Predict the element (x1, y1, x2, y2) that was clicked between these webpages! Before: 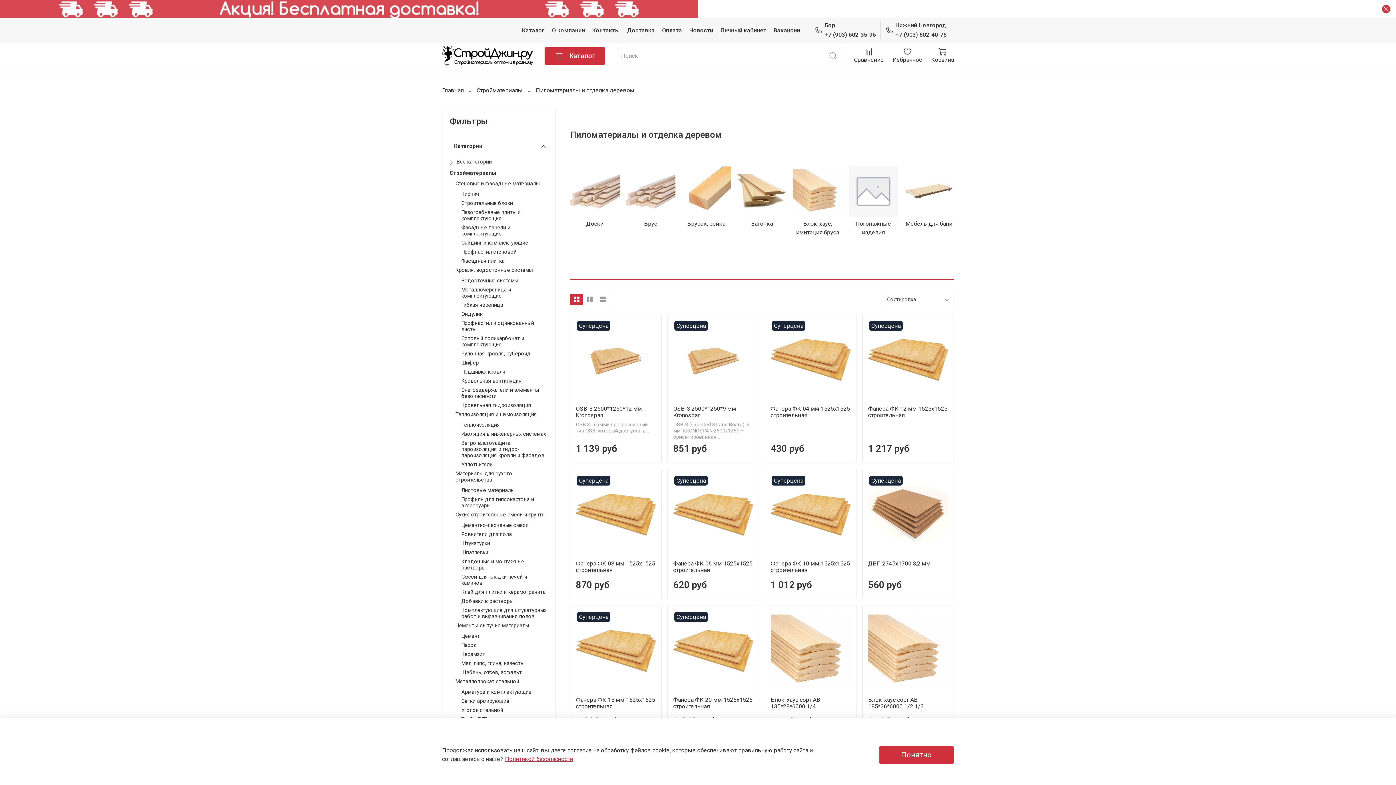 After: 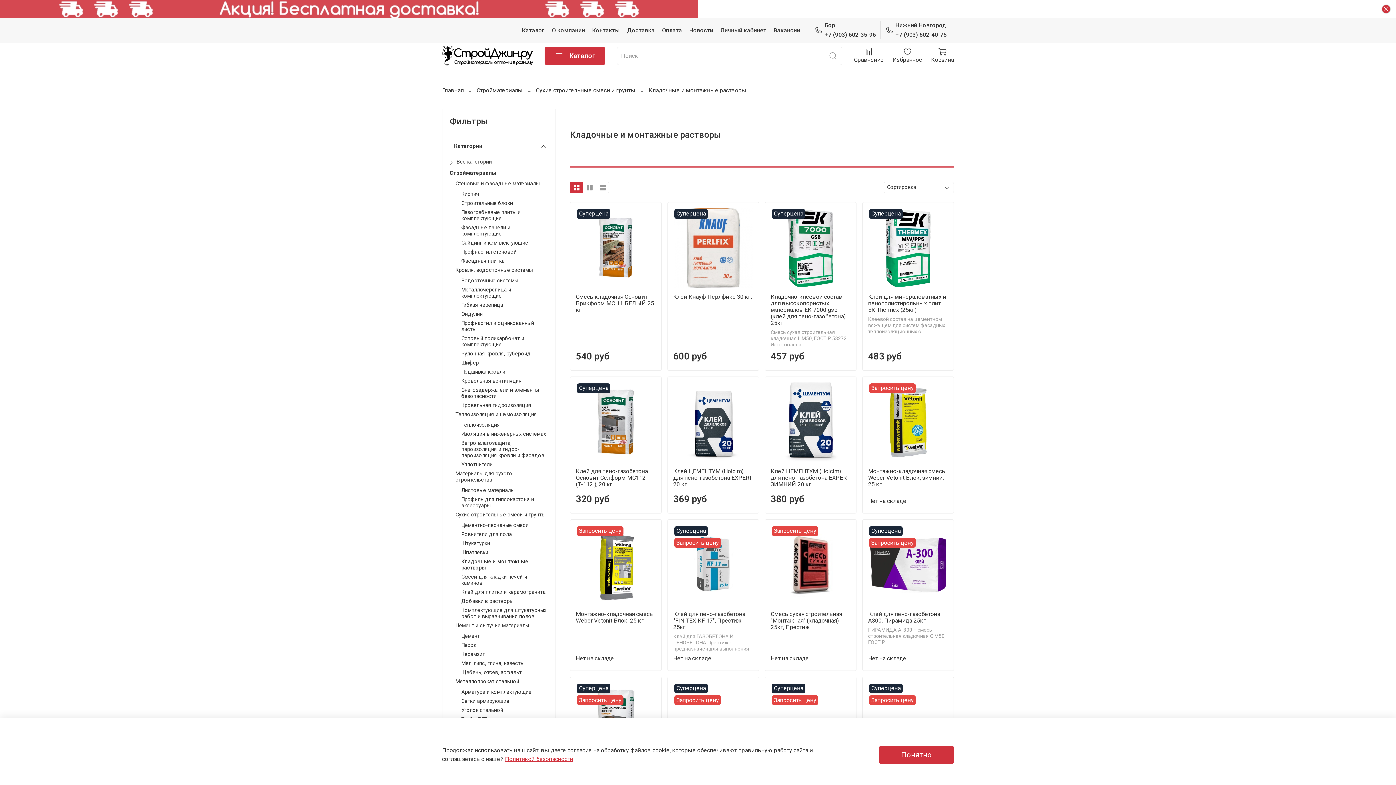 Action: label: Кладочные и монтажные растворы bbox: (461, 559, 548, 571)